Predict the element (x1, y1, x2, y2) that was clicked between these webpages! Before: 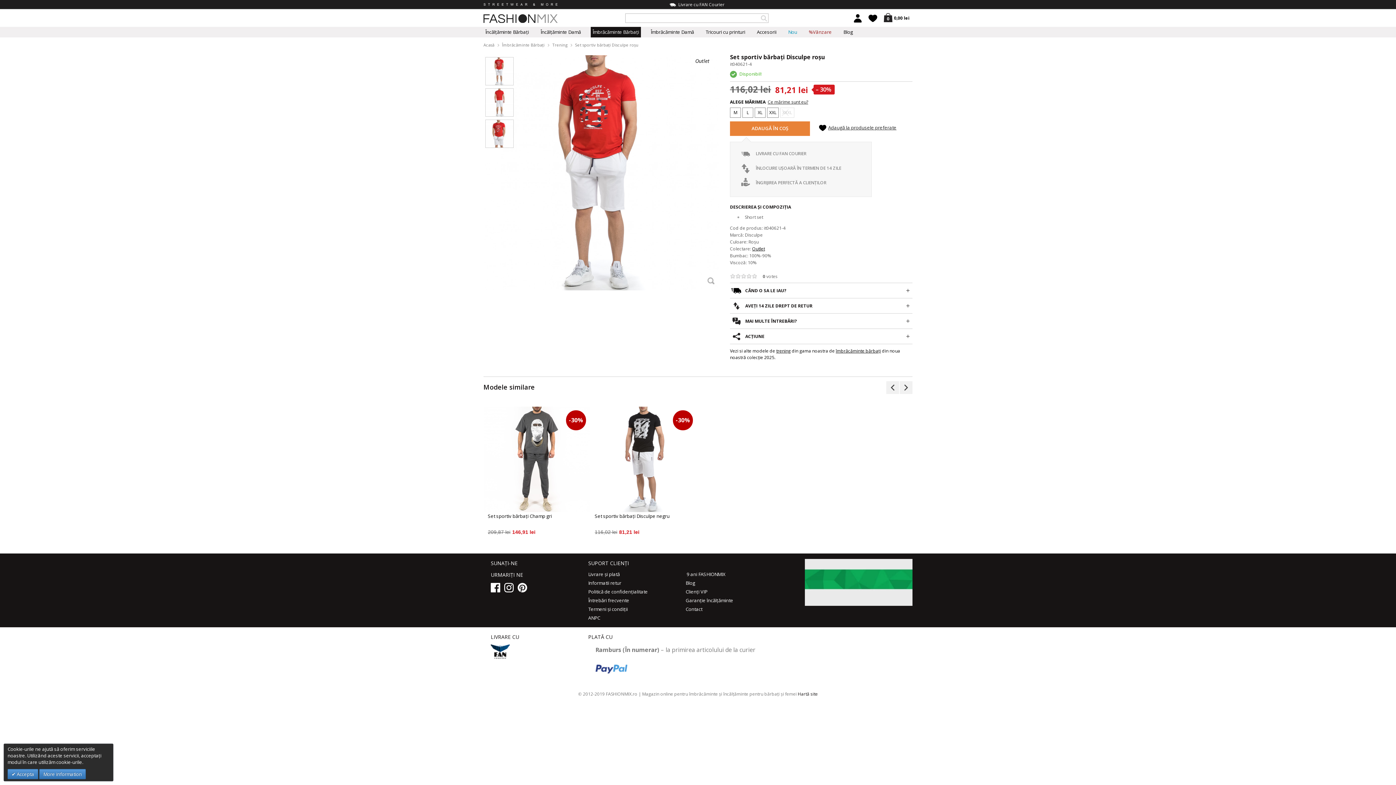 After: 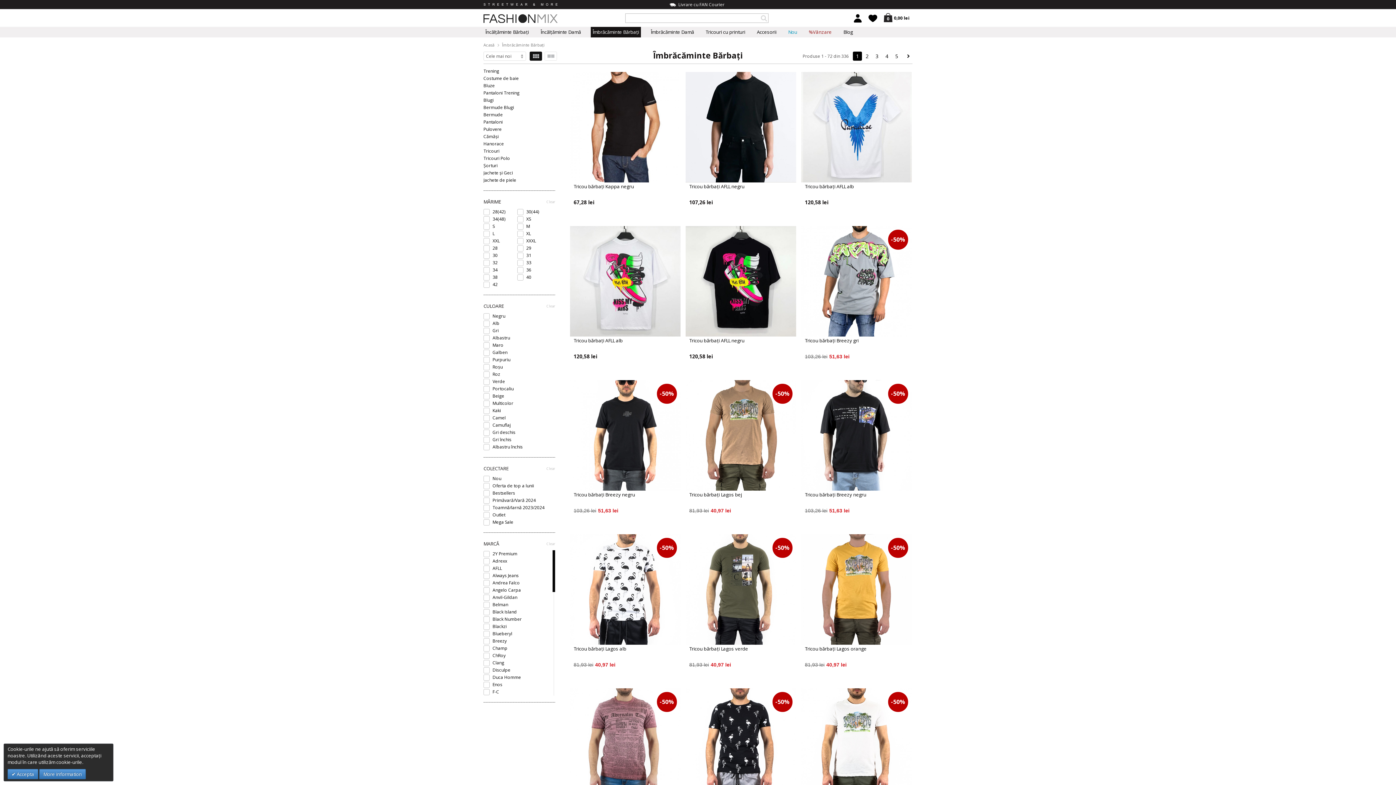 Action: label: îmbrăcăminte bărbați bbox: (836, 348, 881, 354)